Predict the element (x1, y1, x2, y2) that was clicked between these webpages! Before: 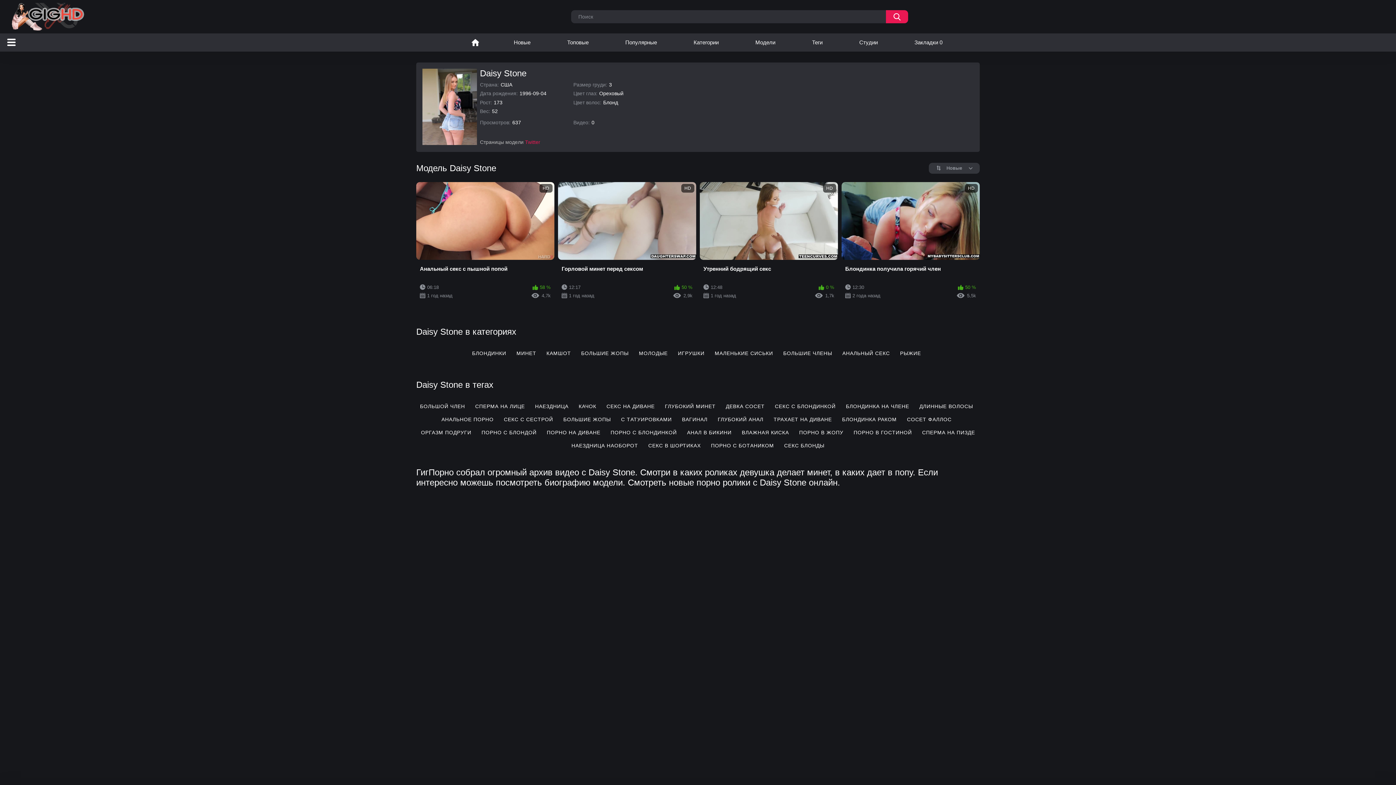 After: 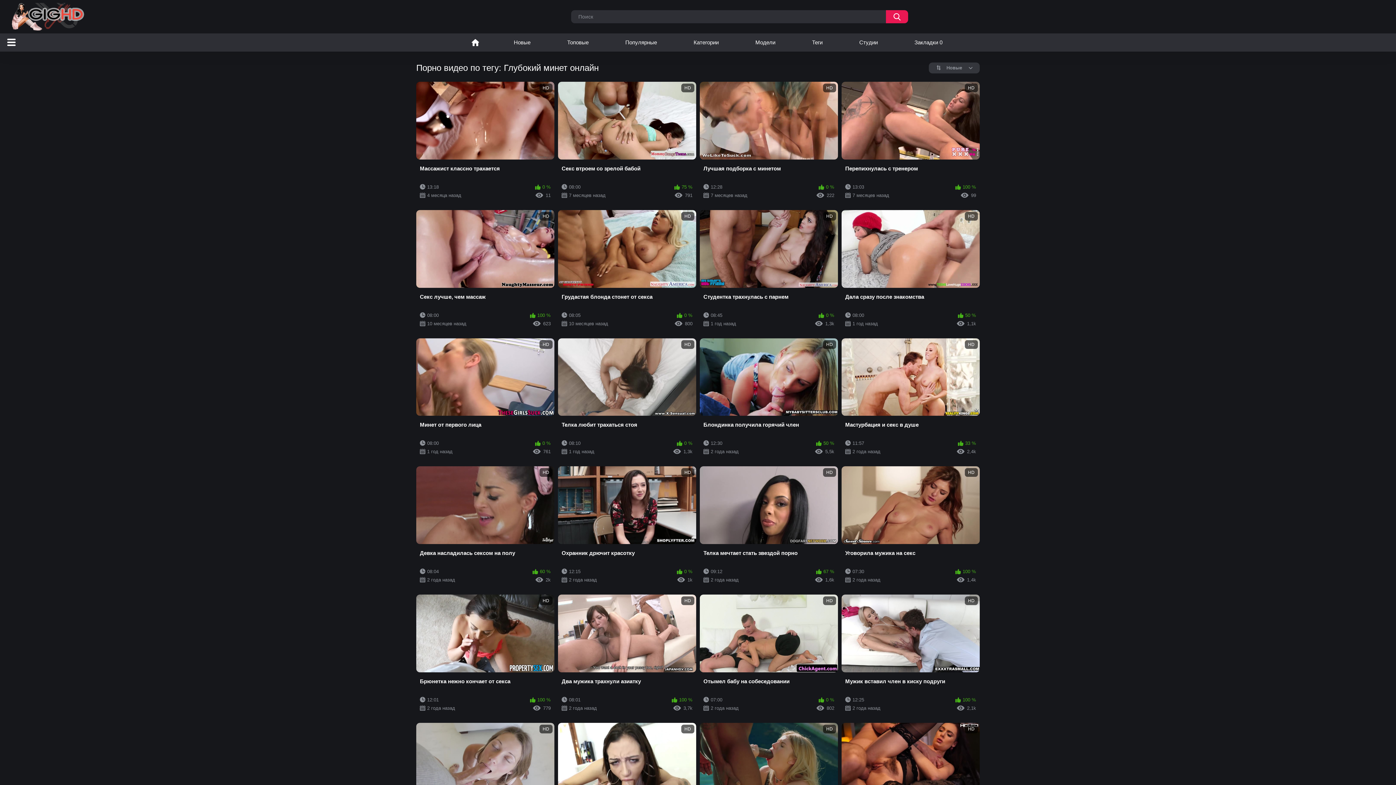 Action: bbox: (661, 399, 719, 412) label: ГЛУБОКИЙ МИНЕТ